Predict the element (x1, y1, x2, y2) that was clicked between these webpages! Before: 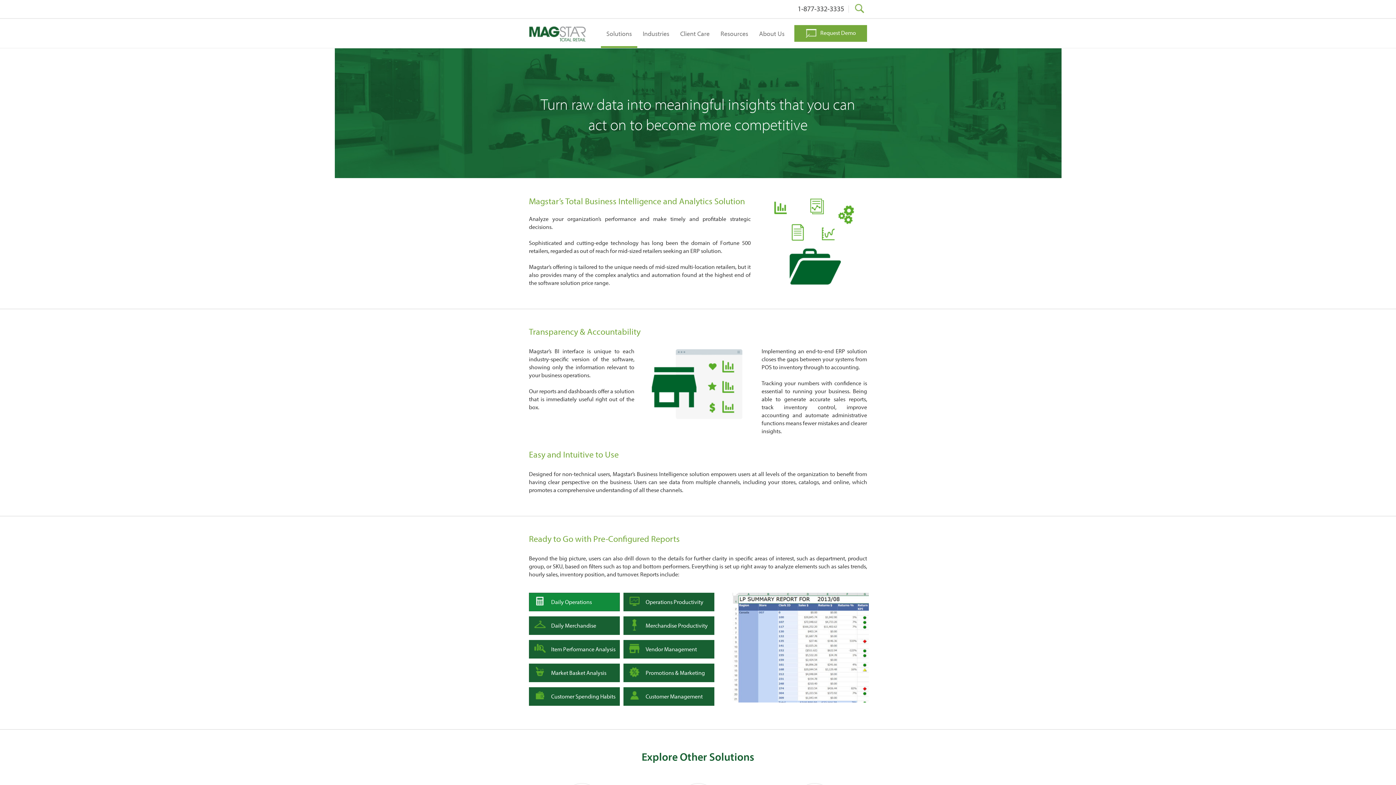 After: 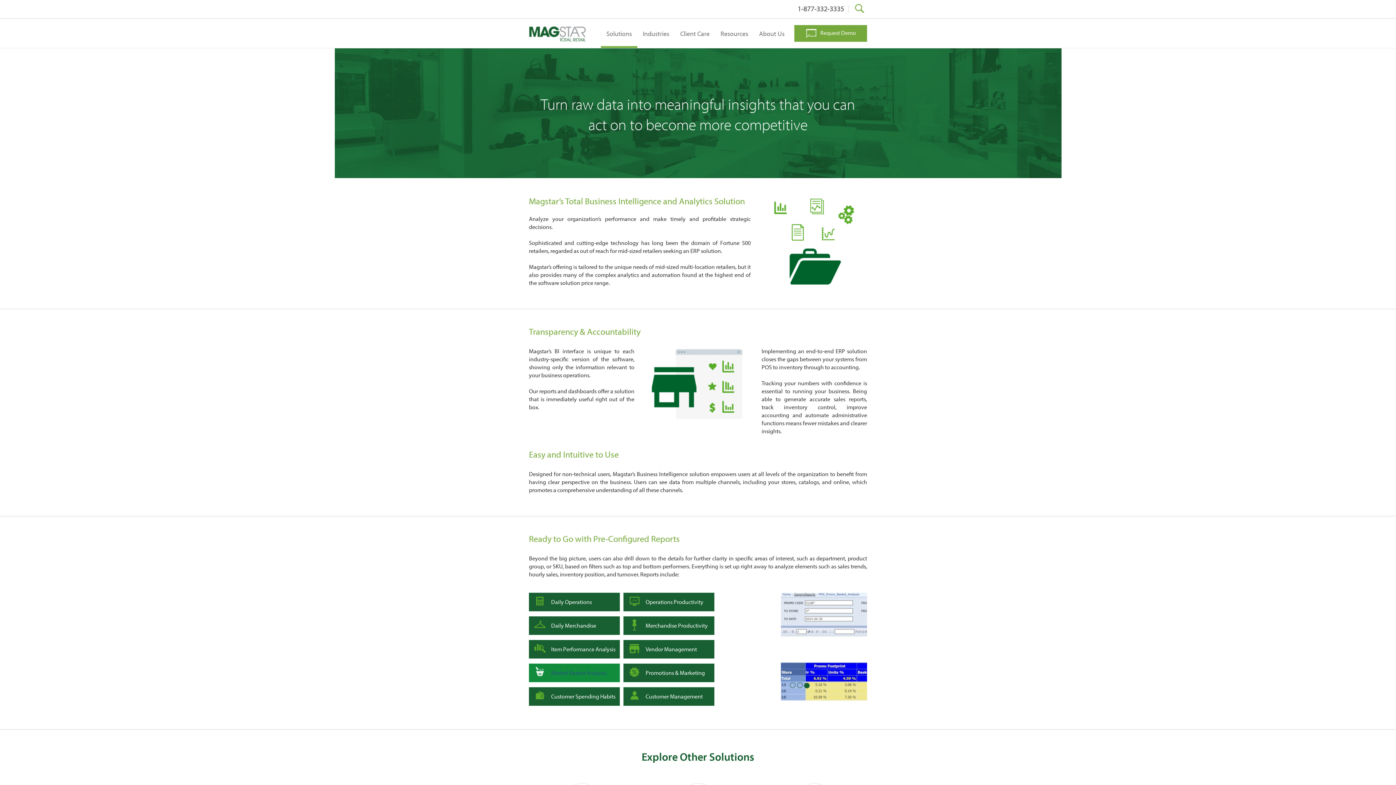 Action: label: Market Basket Analysis bbox: (529, 664, 620, 682)